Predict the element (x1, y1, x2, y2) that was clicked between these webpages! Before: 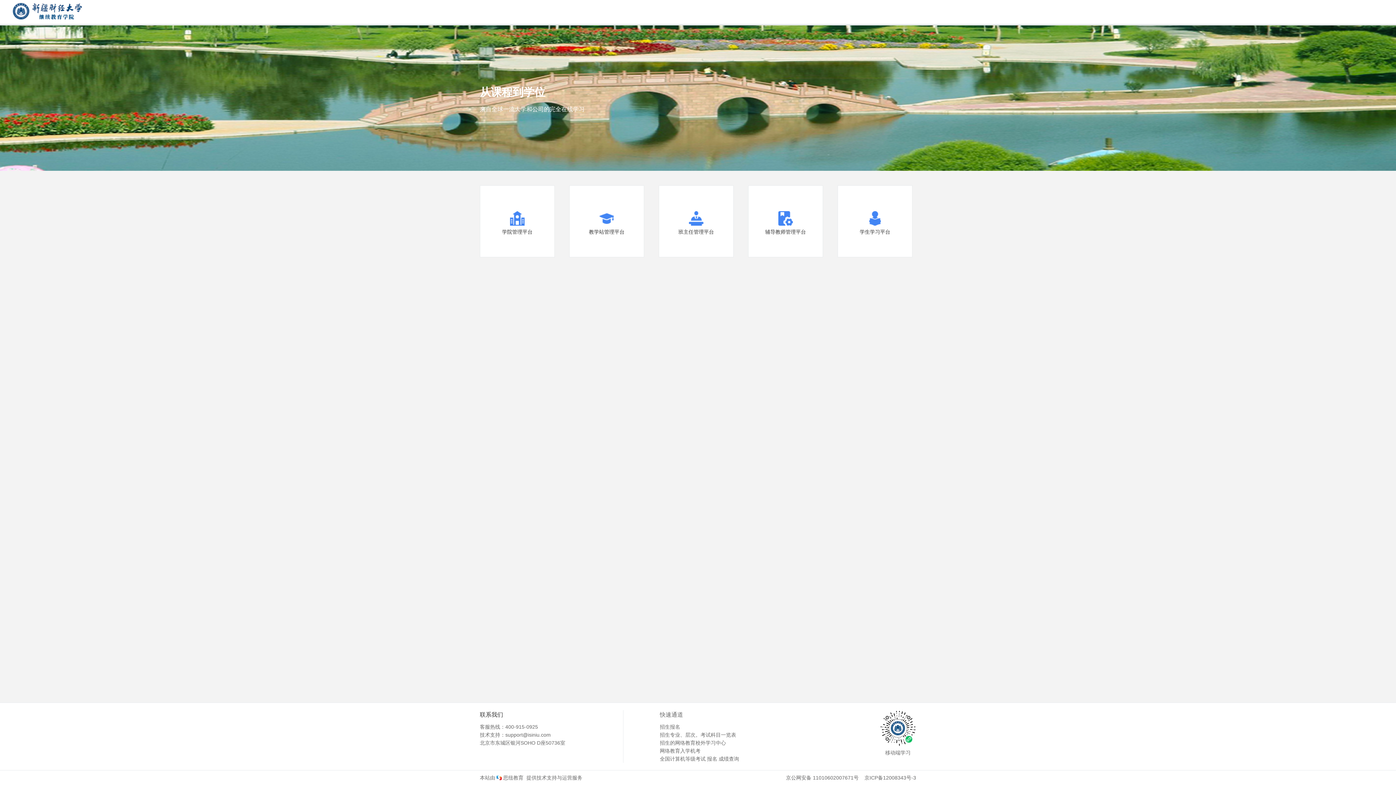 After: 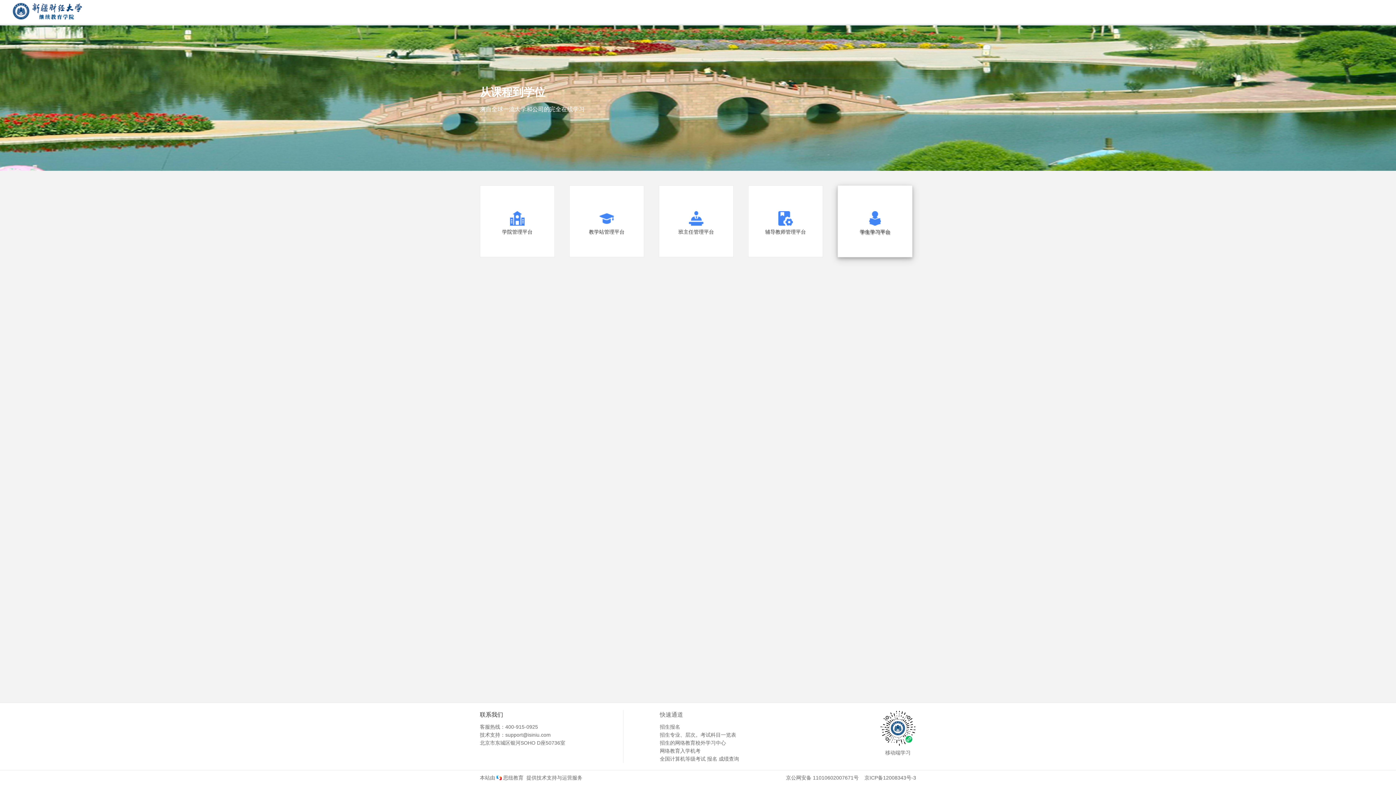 Action: bbox: (838, 185, 912, 257) label: 学生学习平台